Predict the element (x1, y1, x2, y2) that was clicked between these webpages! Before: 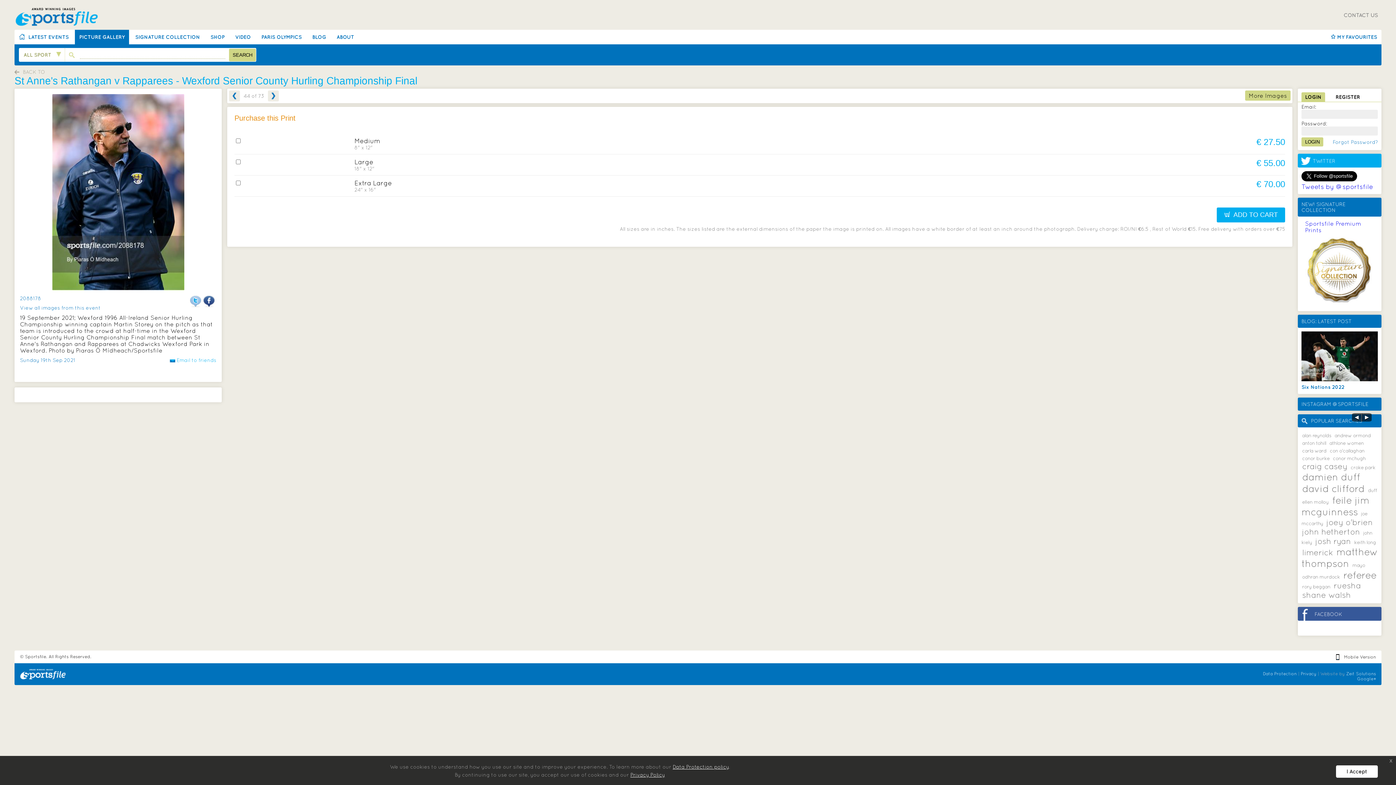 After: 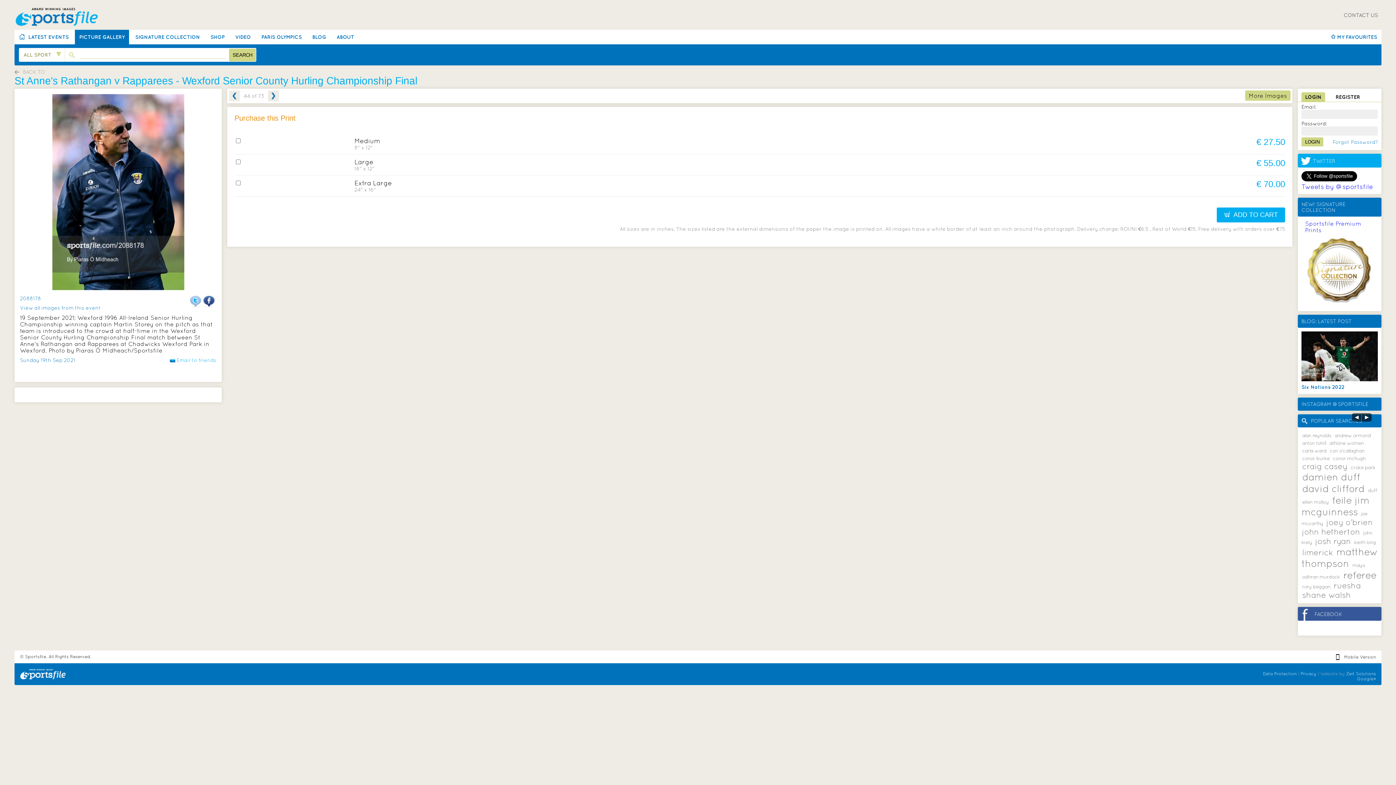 Action: label: x bbox: (1386, 756, 1396, 765)